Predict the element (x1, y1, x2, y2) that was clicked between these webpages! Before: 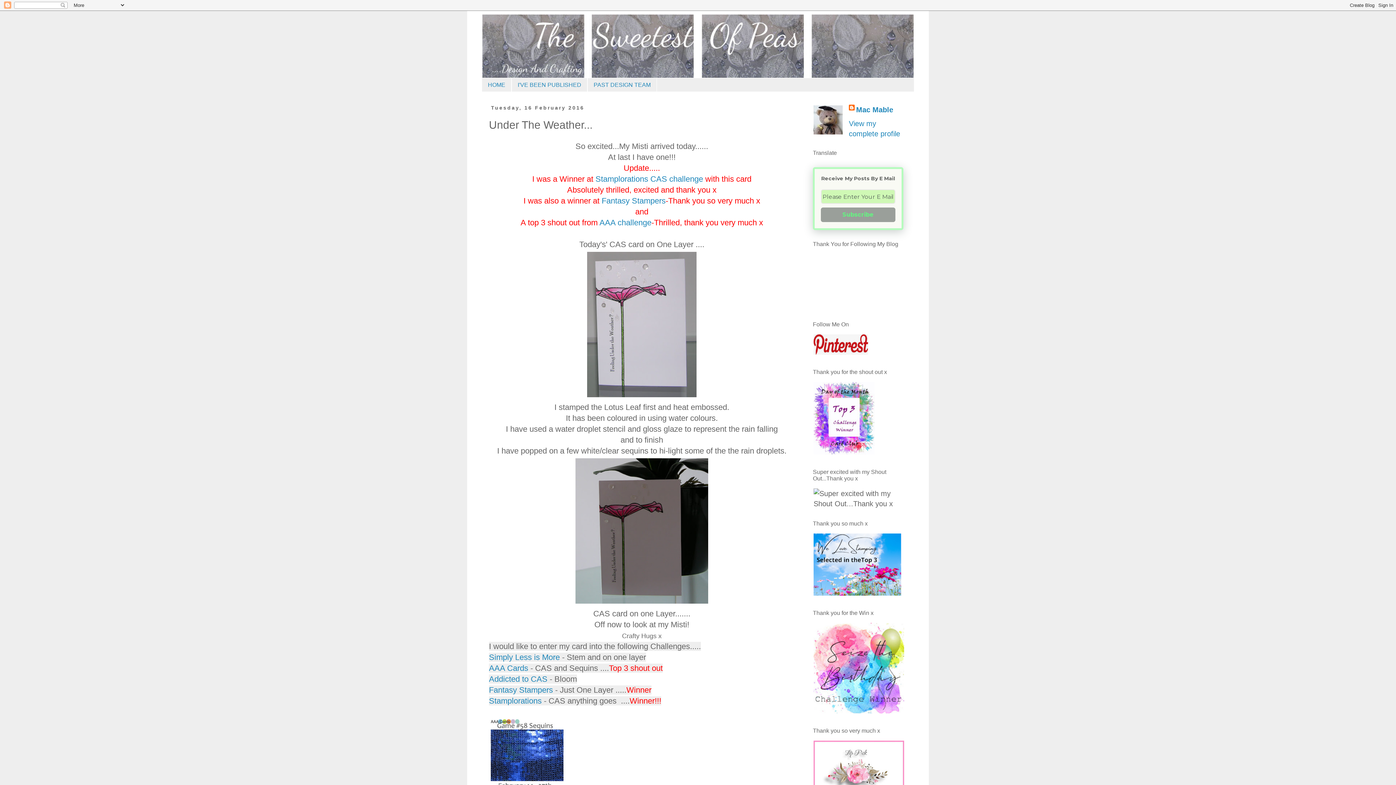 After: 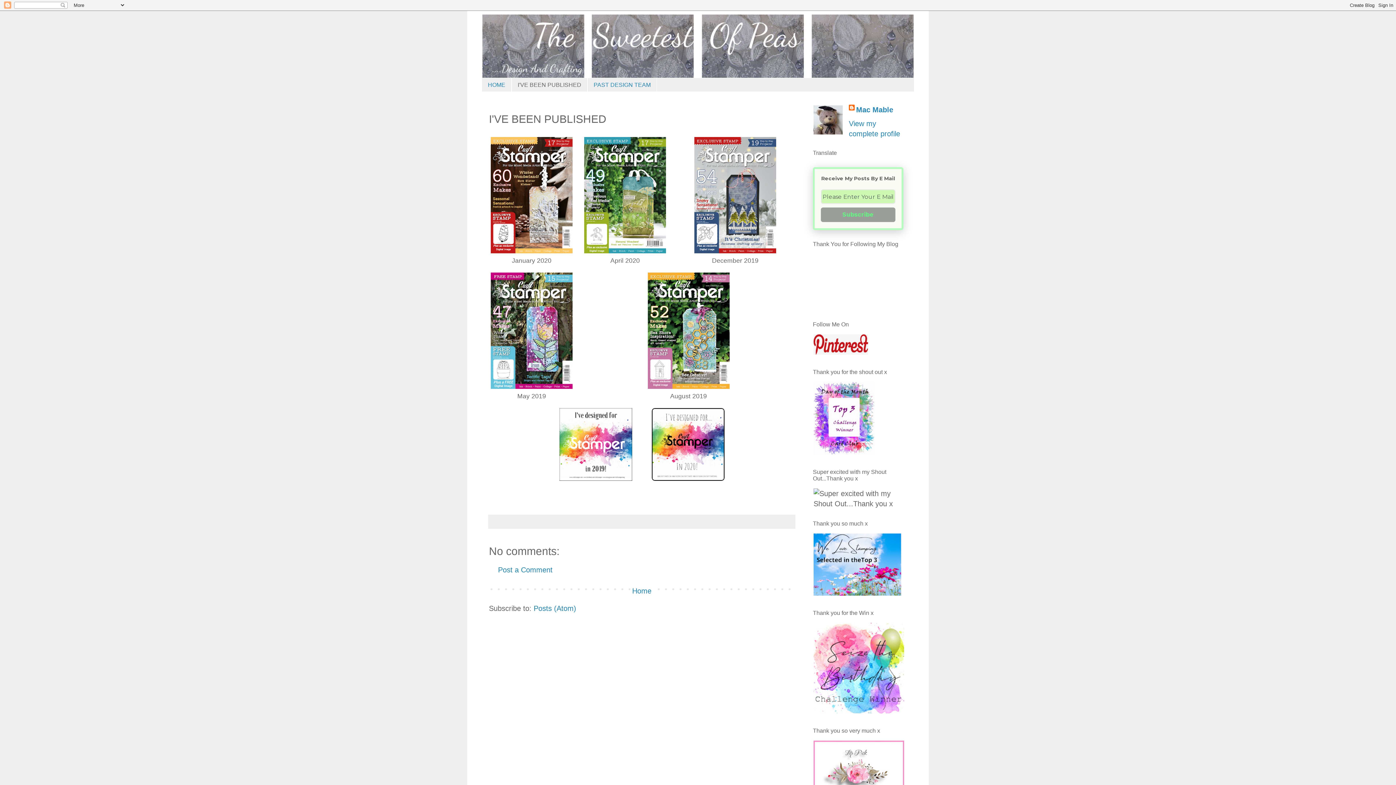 Action: label: I'VE BEEN PUBLISHED bbox: (511, 78, 587, 91)